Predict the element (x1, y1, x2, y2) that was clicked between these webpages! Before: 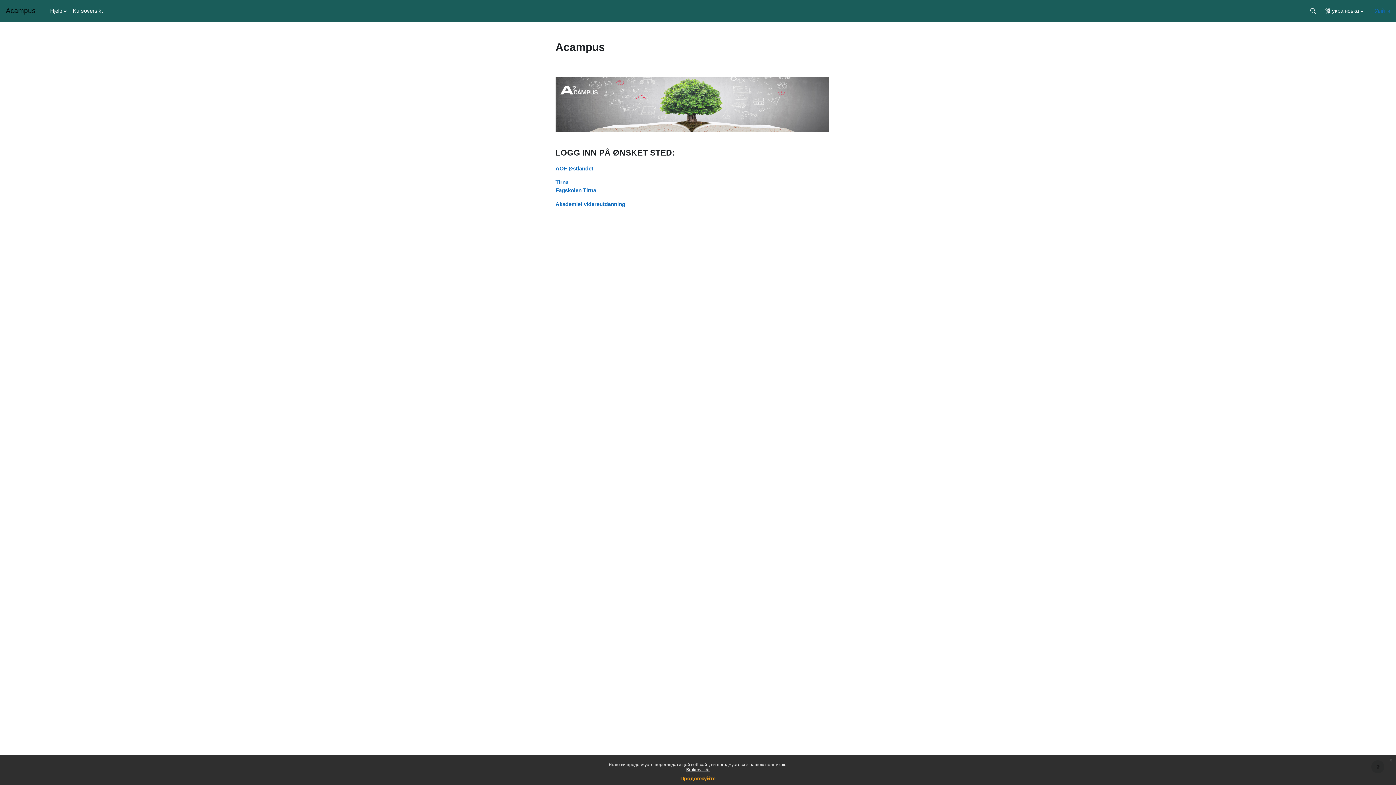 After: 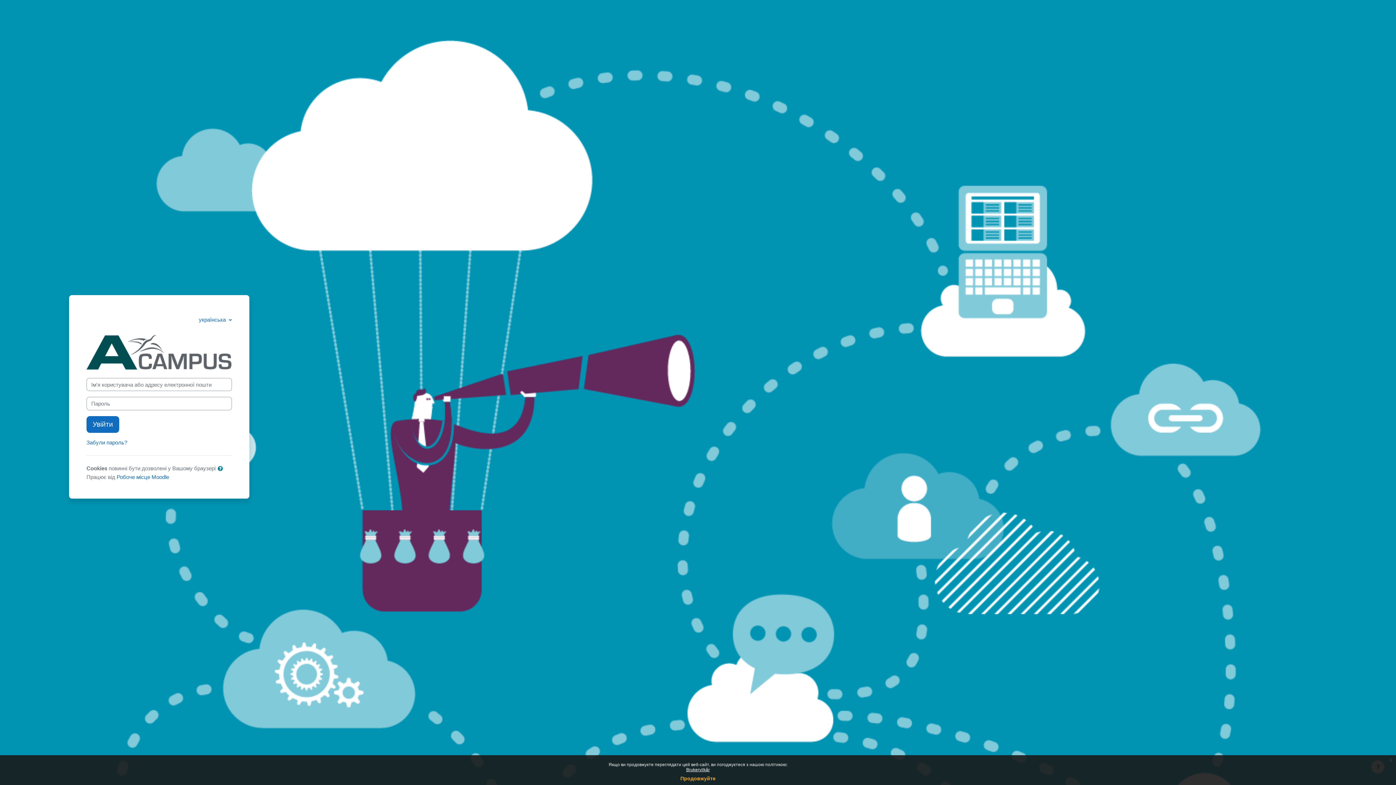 Action: bbox: (555, 165, 593, 171) label: AOF Østlandet